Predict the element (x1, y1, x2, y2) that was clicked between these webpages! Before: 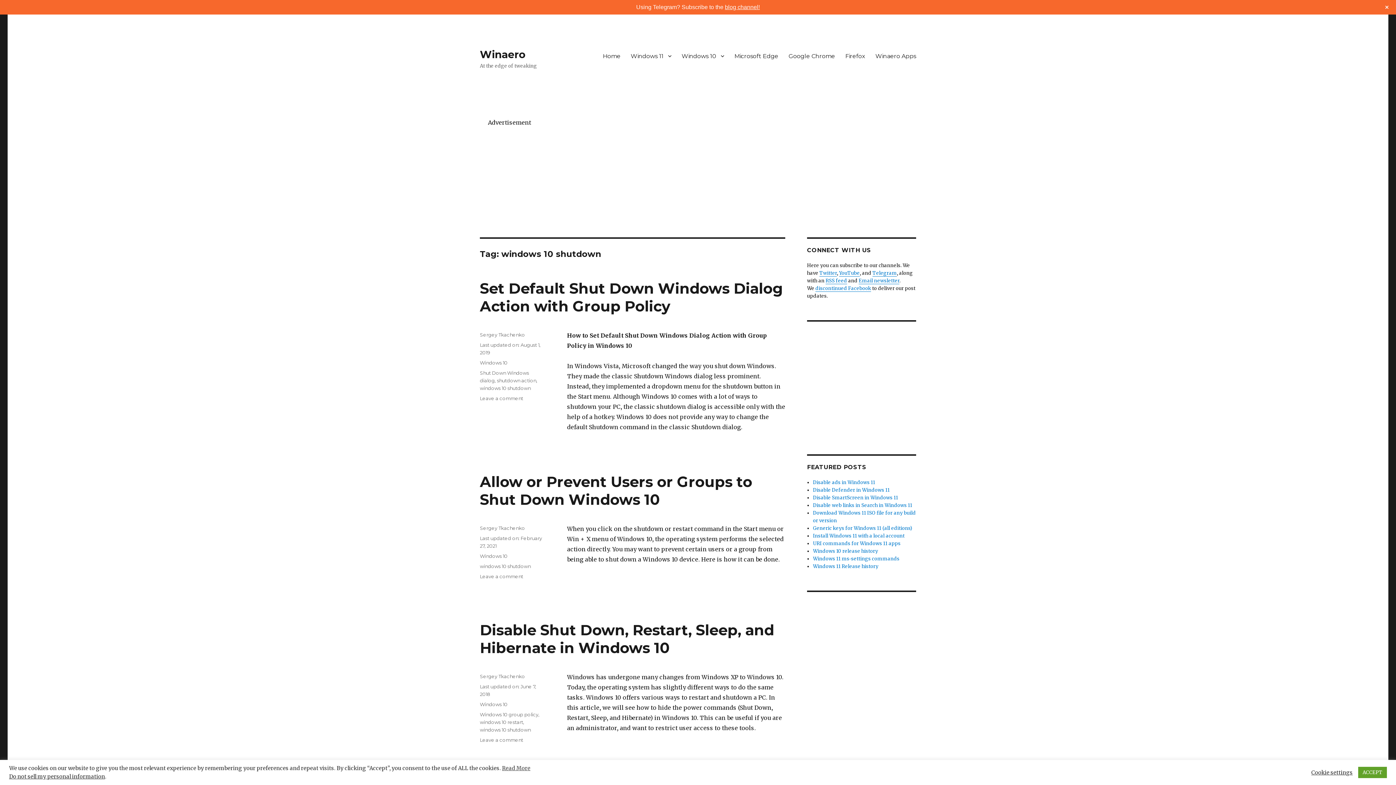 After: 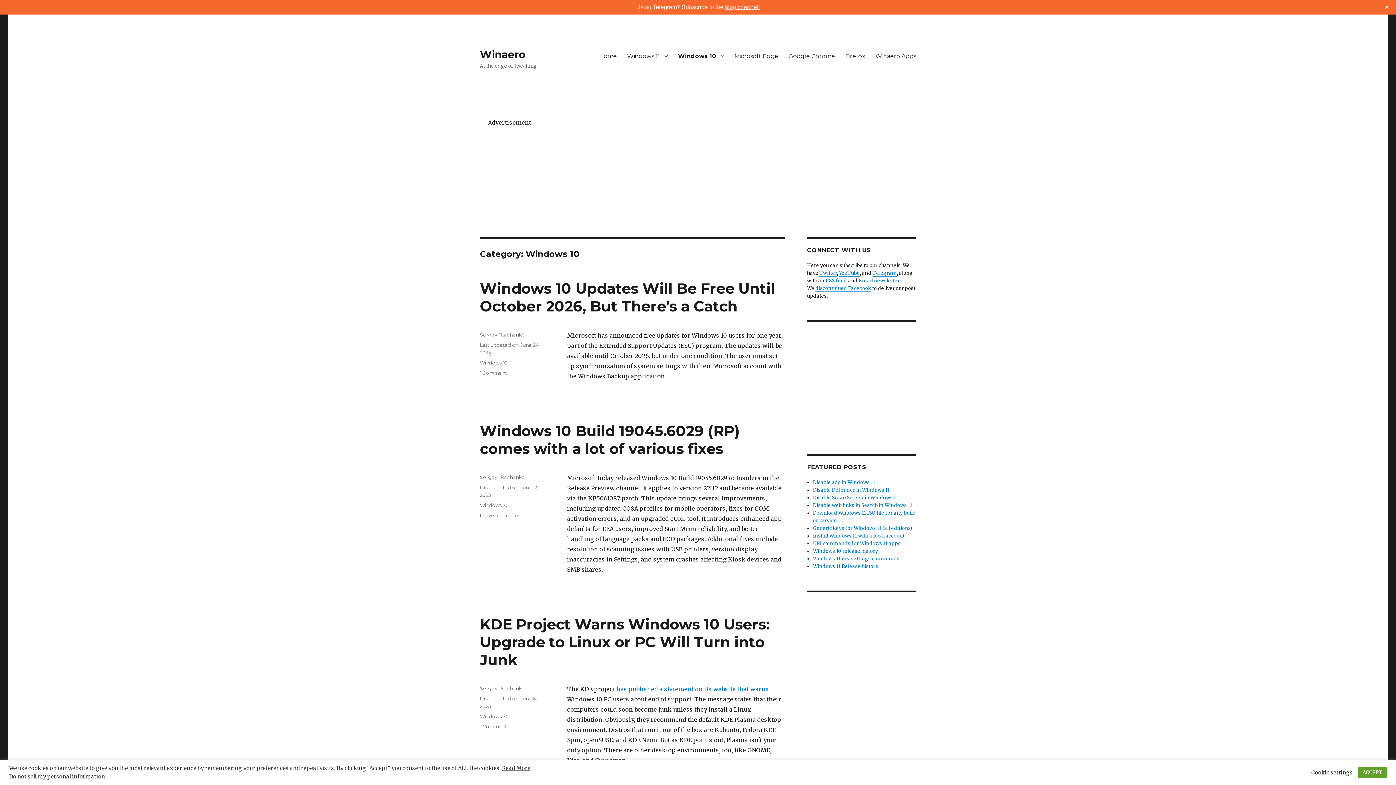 Action: bbox: (480, 360, 507, 365) label: Windows 10